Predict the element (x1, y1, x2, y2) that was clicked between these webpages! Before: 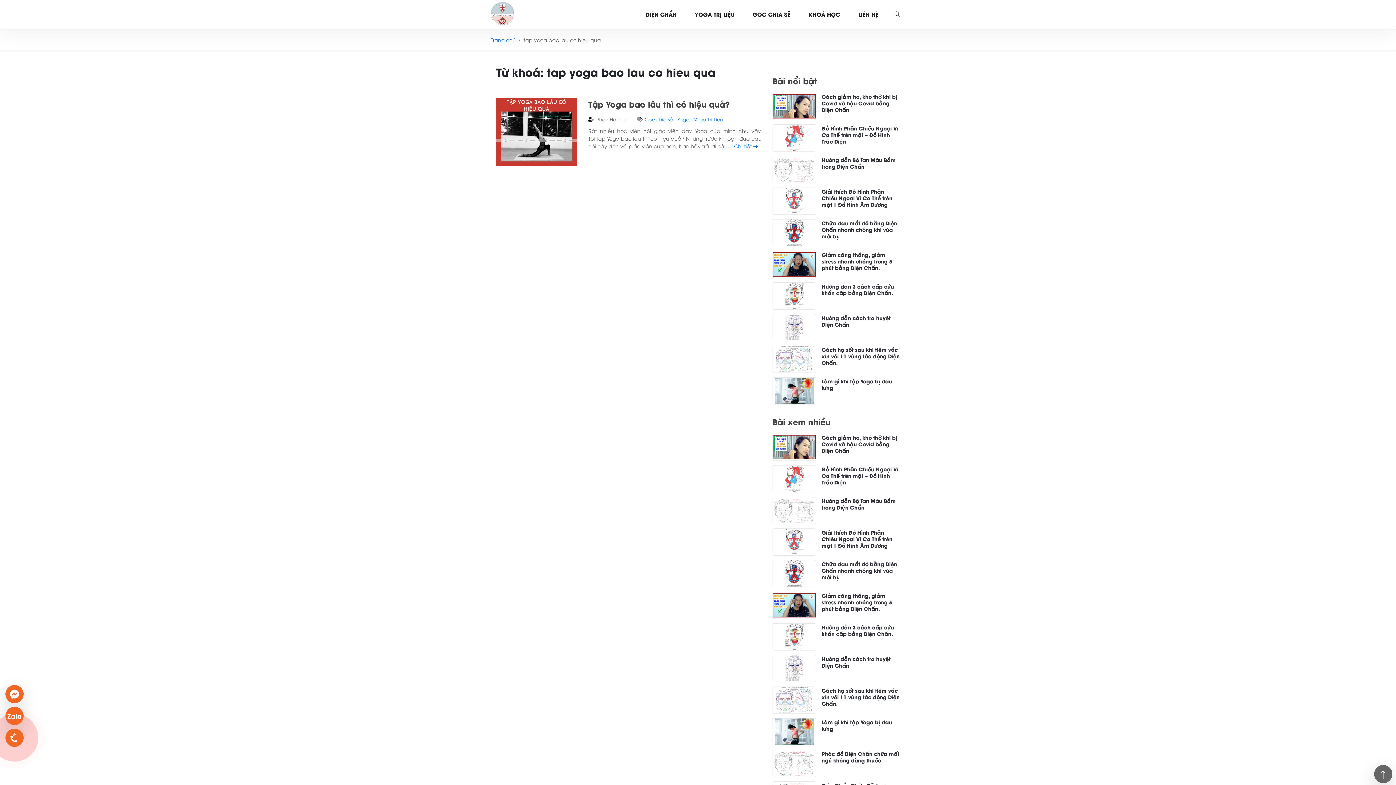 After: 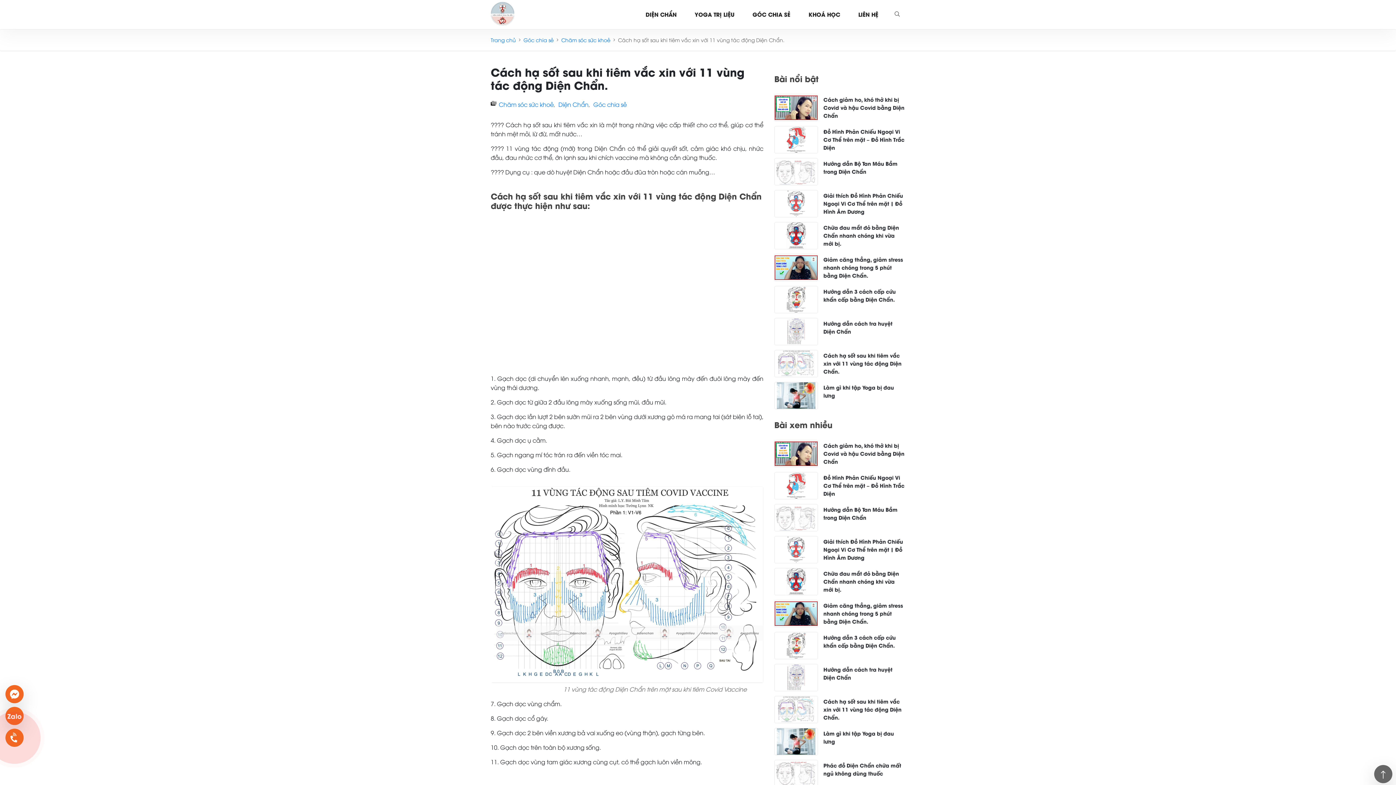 Action: bbox: (821, 345, 900, 366) label: Cách hạ sốt sau khi tiêm vắc xin với 11 vùng tác động Diện Chẩn.